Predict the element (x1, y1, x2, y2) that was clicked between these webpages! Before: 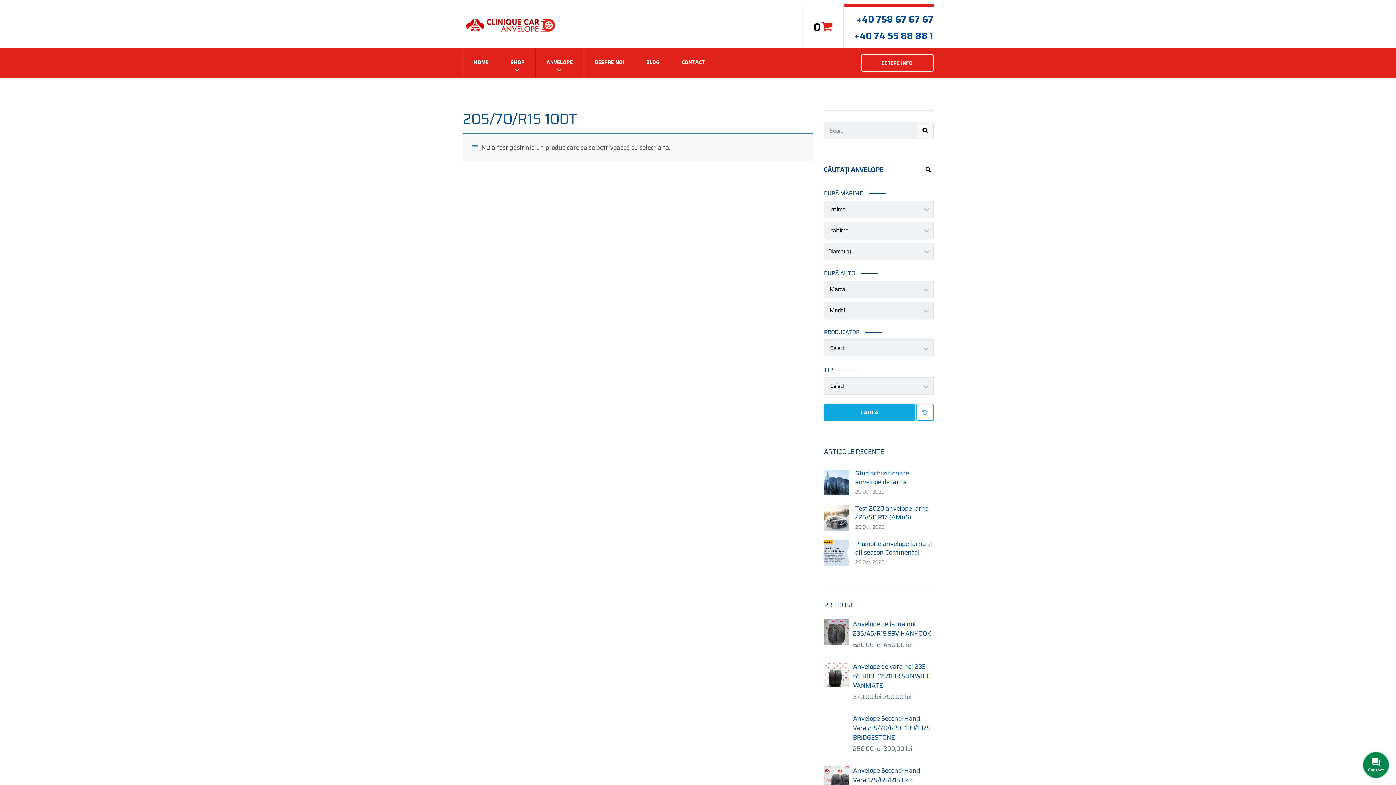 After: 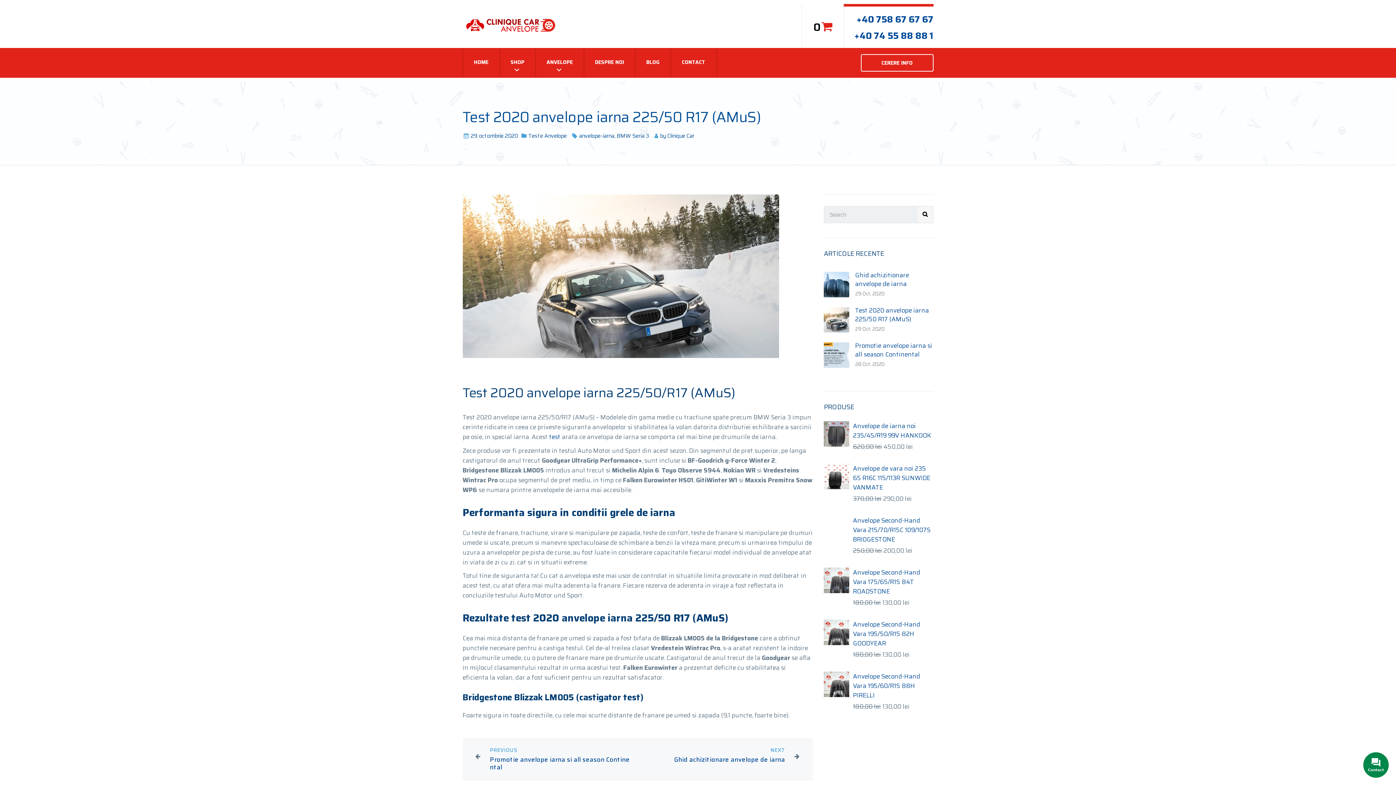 Action: bbox: (855, 504, 929, 522) label: Test 2020 anvelope iarna 225/50 R17 (AMuS)